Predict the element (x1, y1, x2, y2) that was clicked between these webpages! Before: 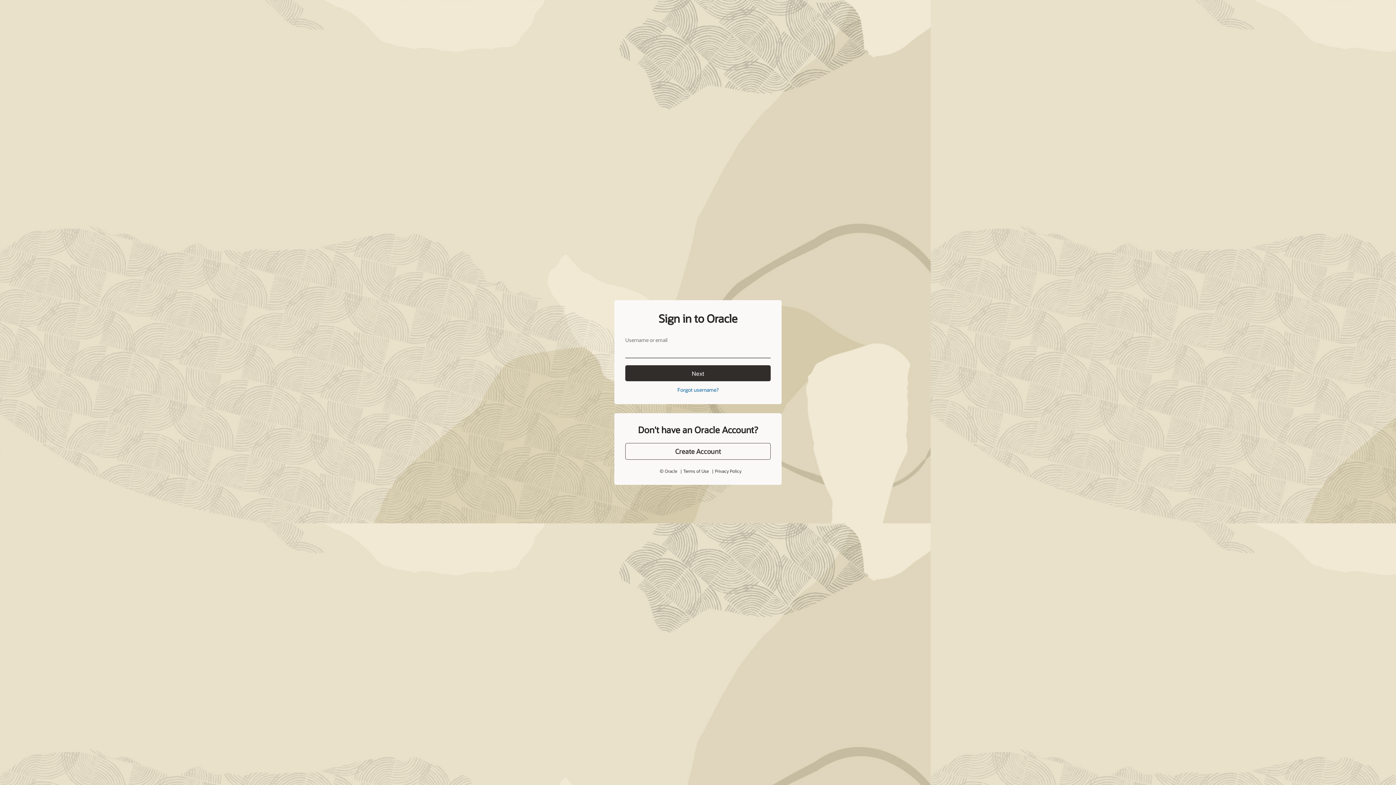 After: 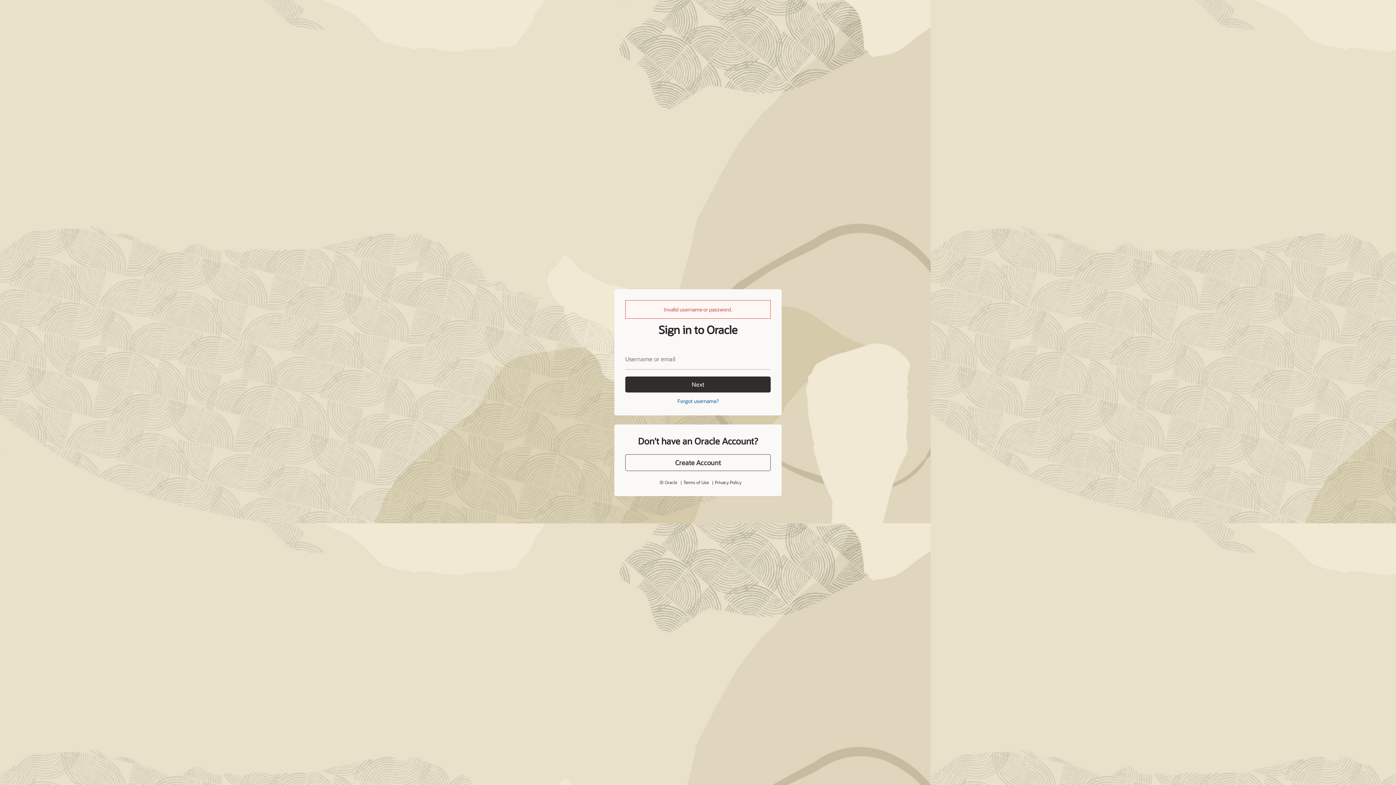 Action: bbox: (625, 365, 770, 381) label: Next